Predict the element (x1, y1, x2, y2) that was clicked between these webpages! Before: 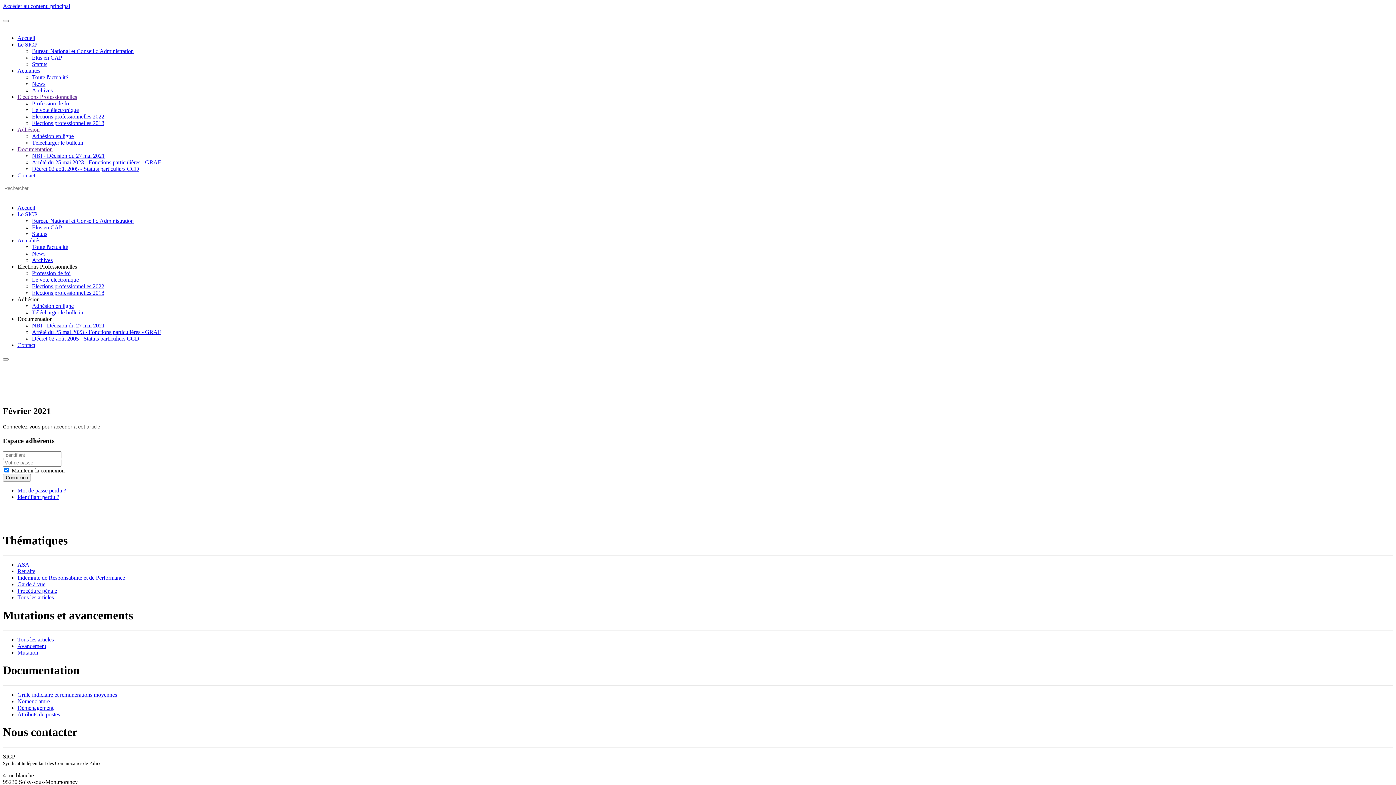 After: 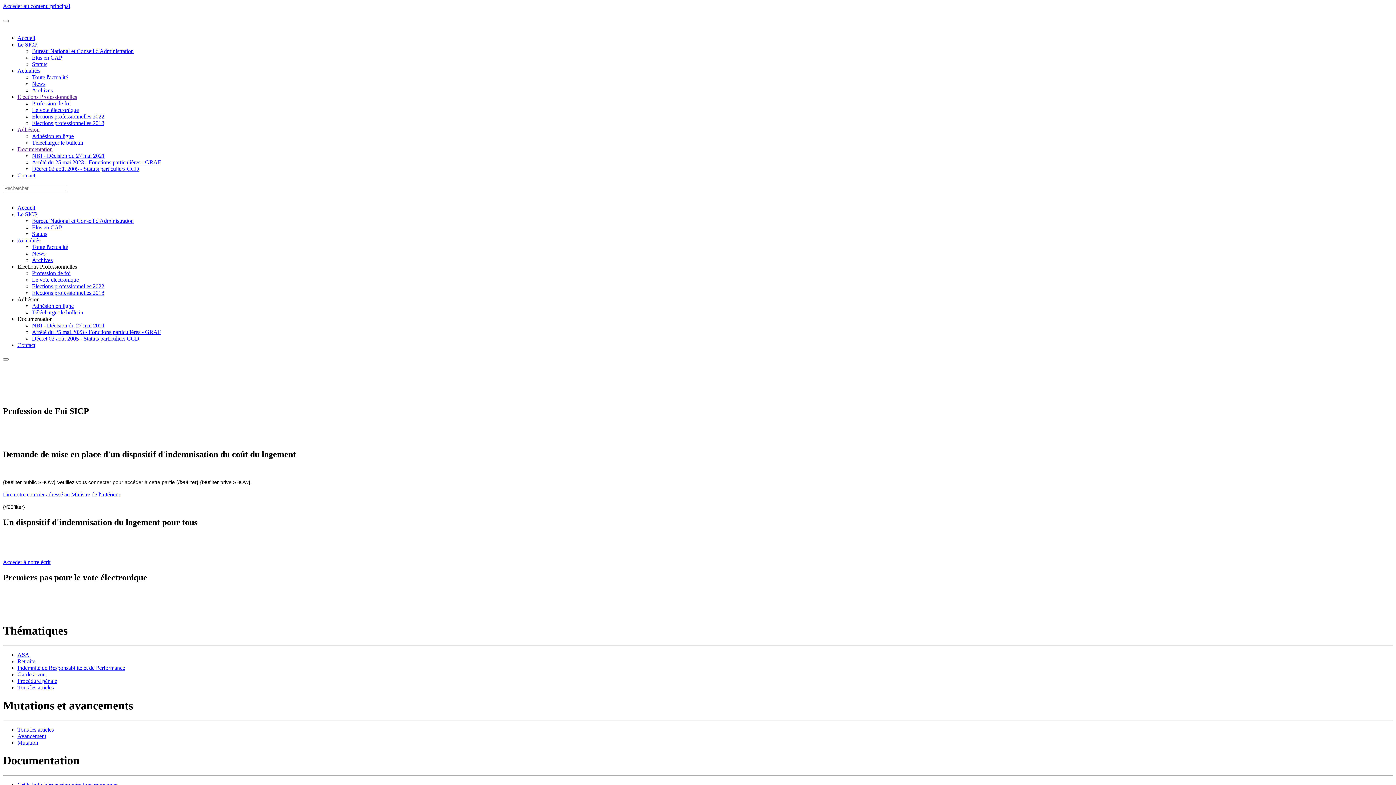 Action: bbox: (32, 289, 104, 296) label: Elections professionnelles 2018